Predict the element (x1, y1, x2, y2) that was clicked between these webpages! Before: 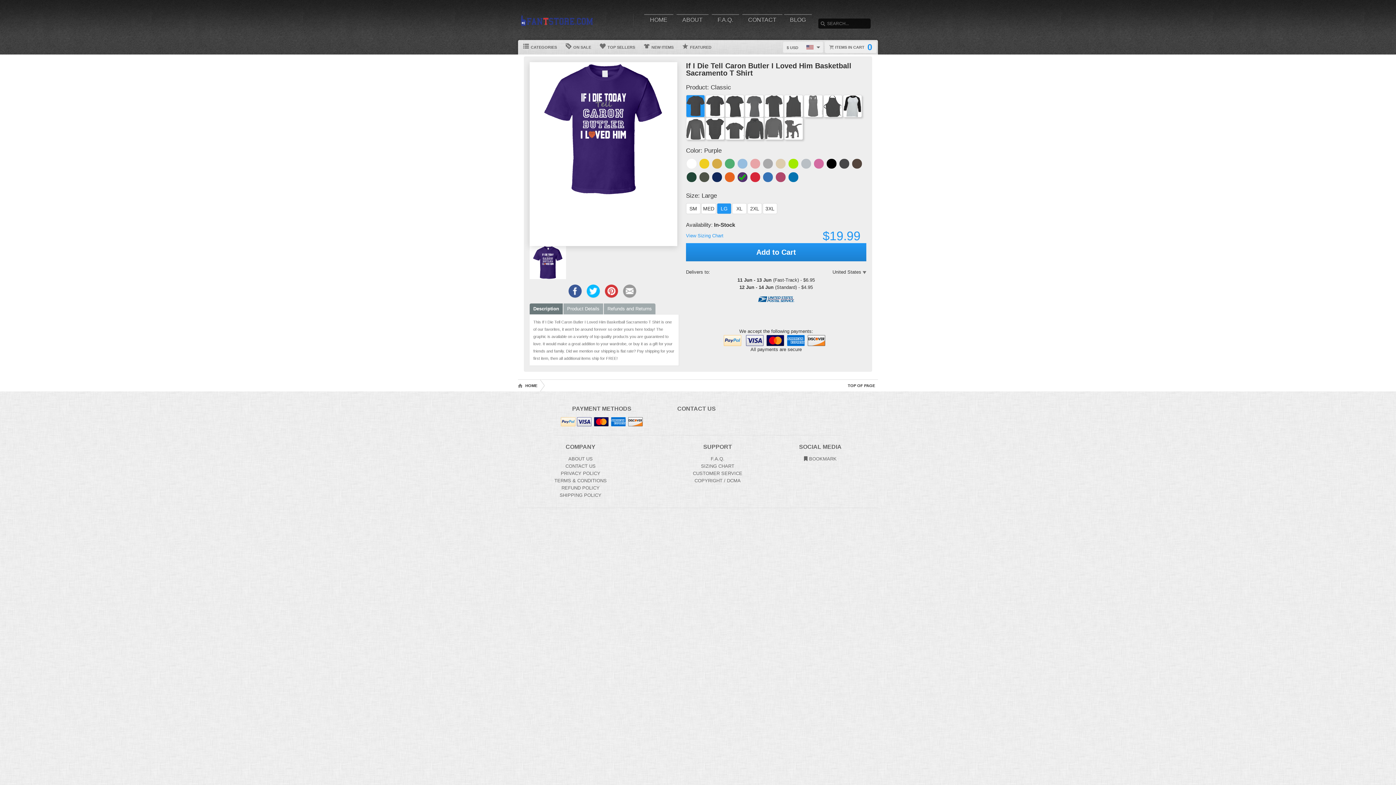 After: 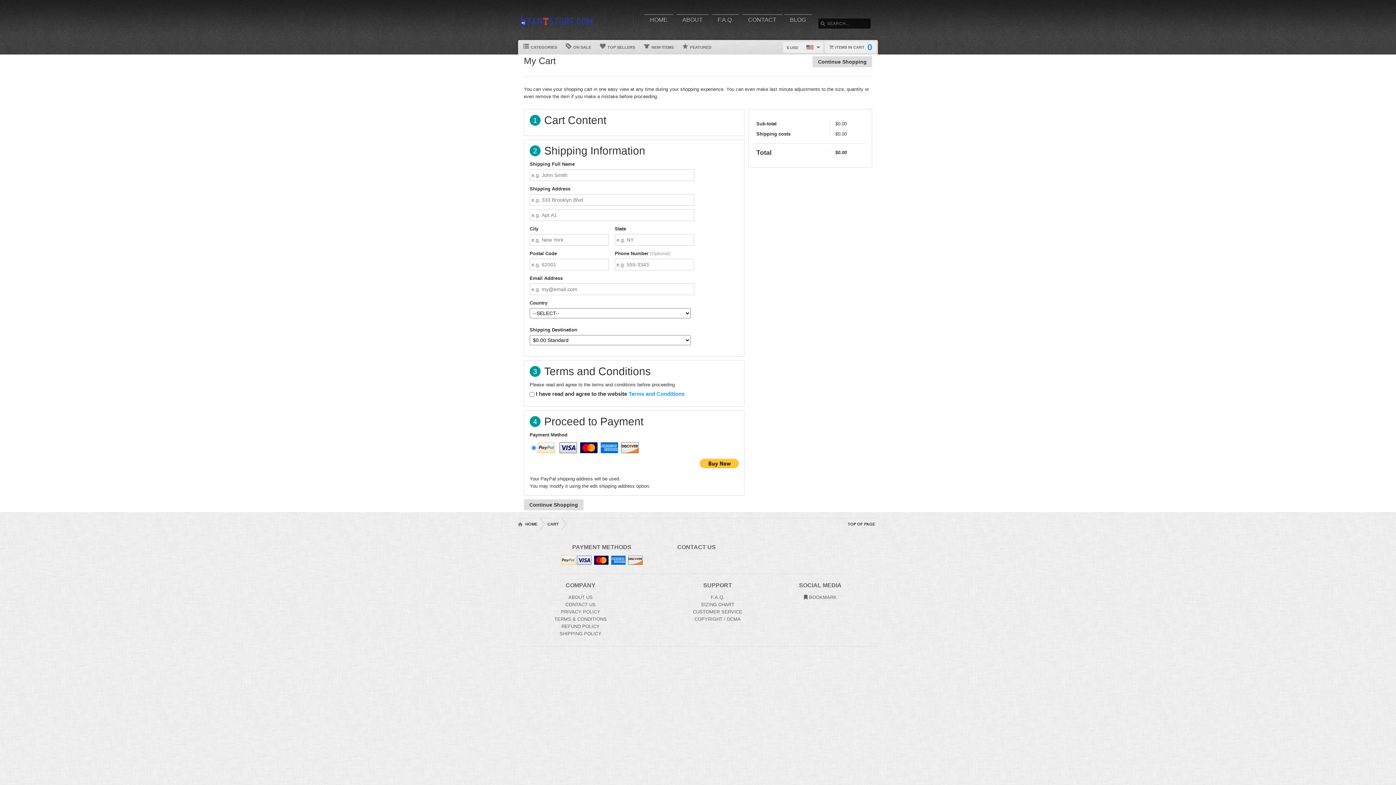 Action: bbox: (825, 41, 876, 53) label: ITEMS IN CART0